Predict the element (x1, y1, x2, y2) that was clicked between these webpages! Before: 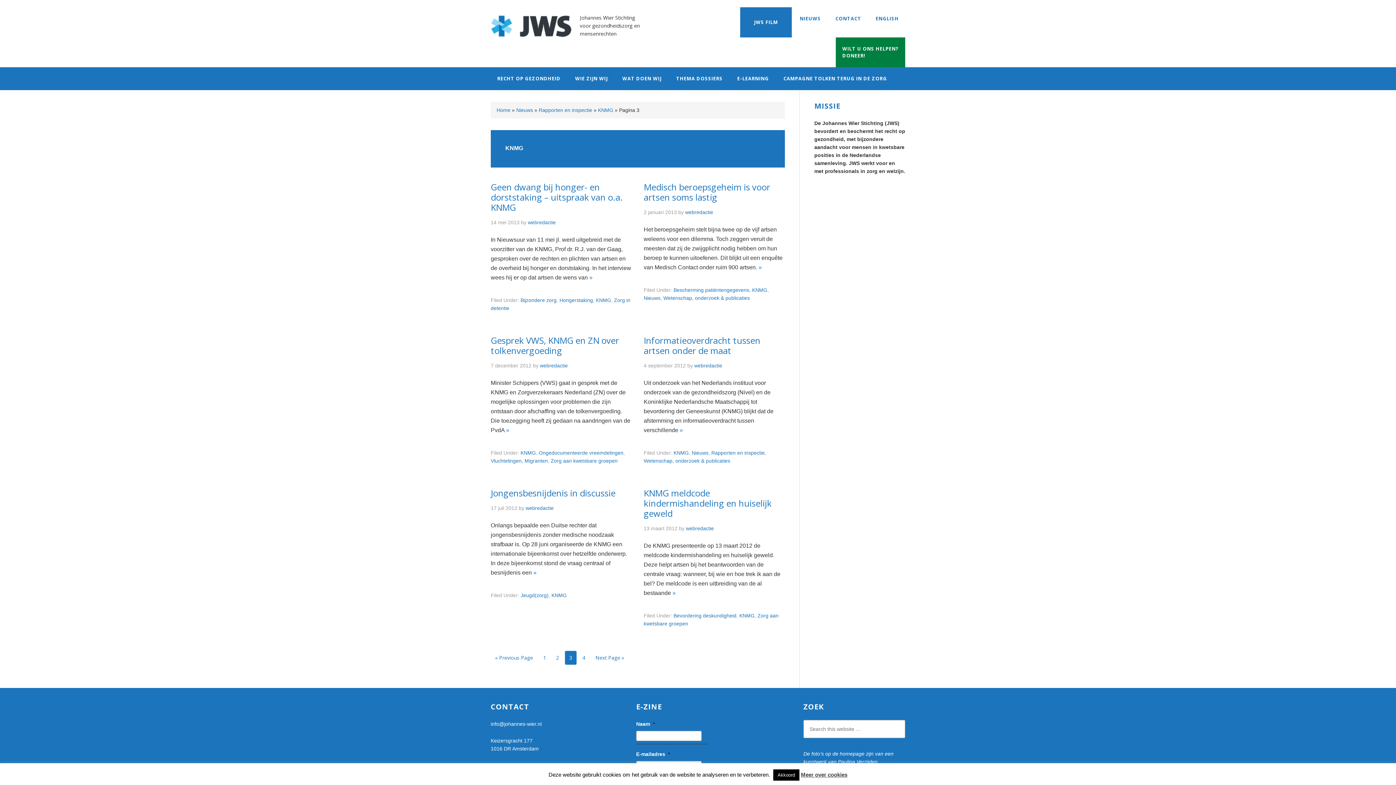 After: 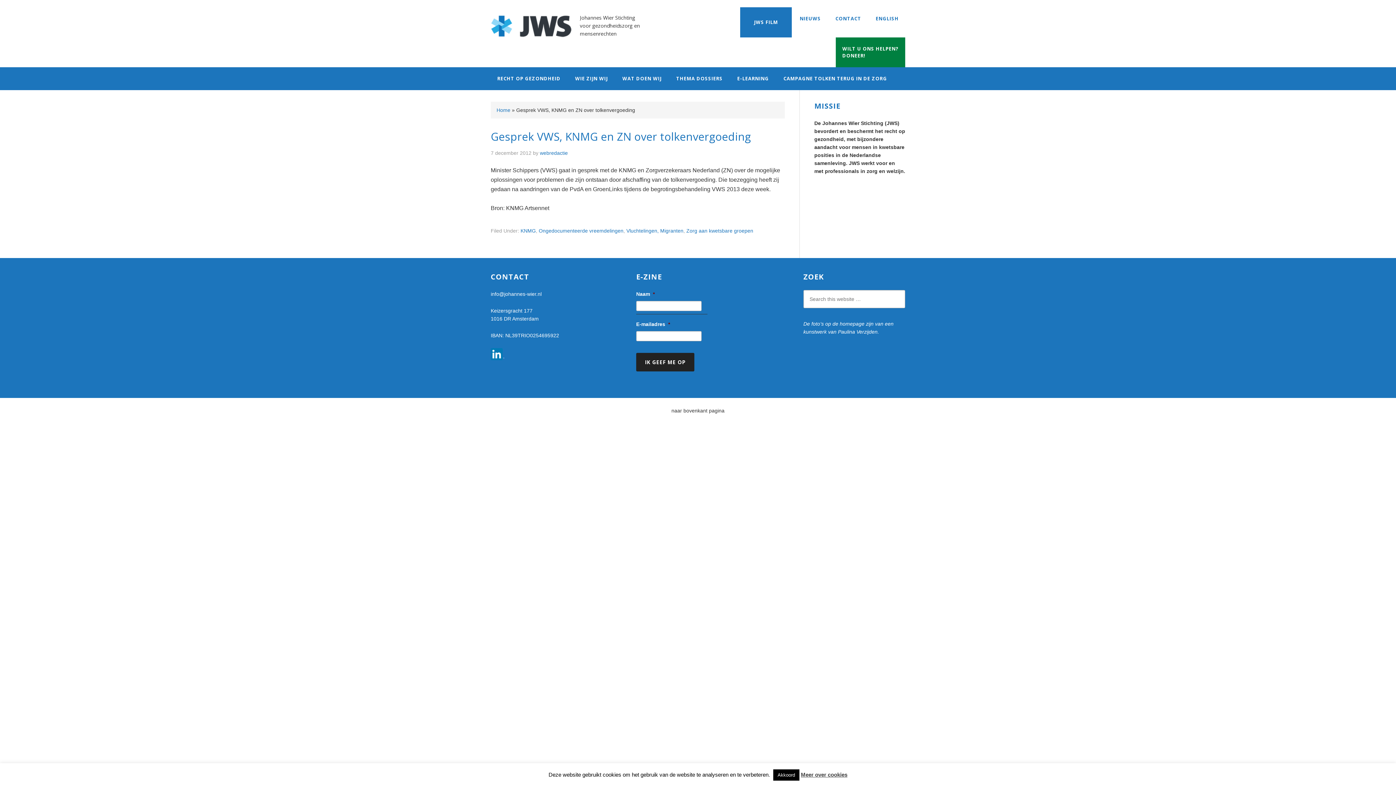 Action: label: Gesprek VWS, KNMG en ZN over tolkenvergoeding bbox: (490, 334, 619, 356)